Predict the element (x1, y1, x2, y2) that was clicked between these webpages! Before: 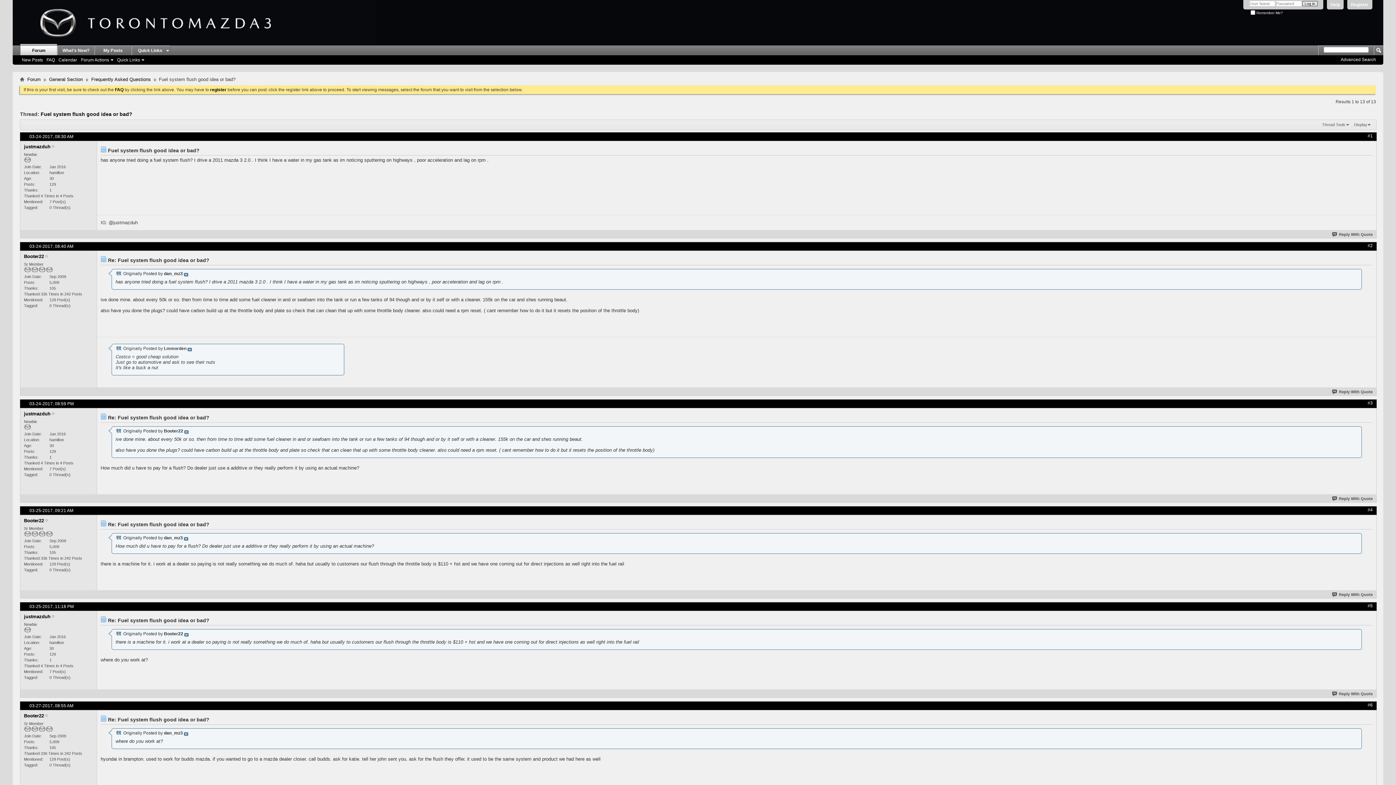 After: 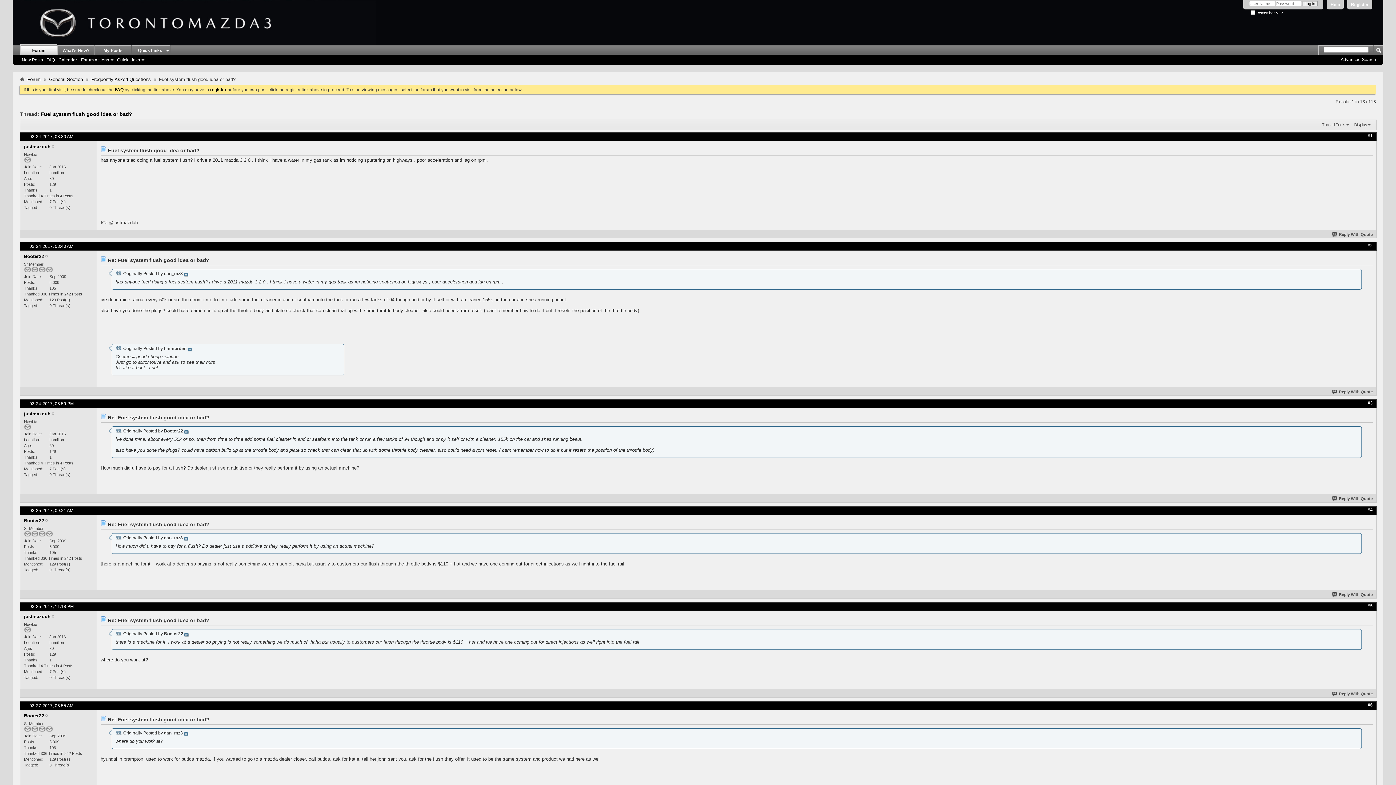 Action: bbox: (40, 111, 132, 117) label: Fuel system flush good idea or bad?